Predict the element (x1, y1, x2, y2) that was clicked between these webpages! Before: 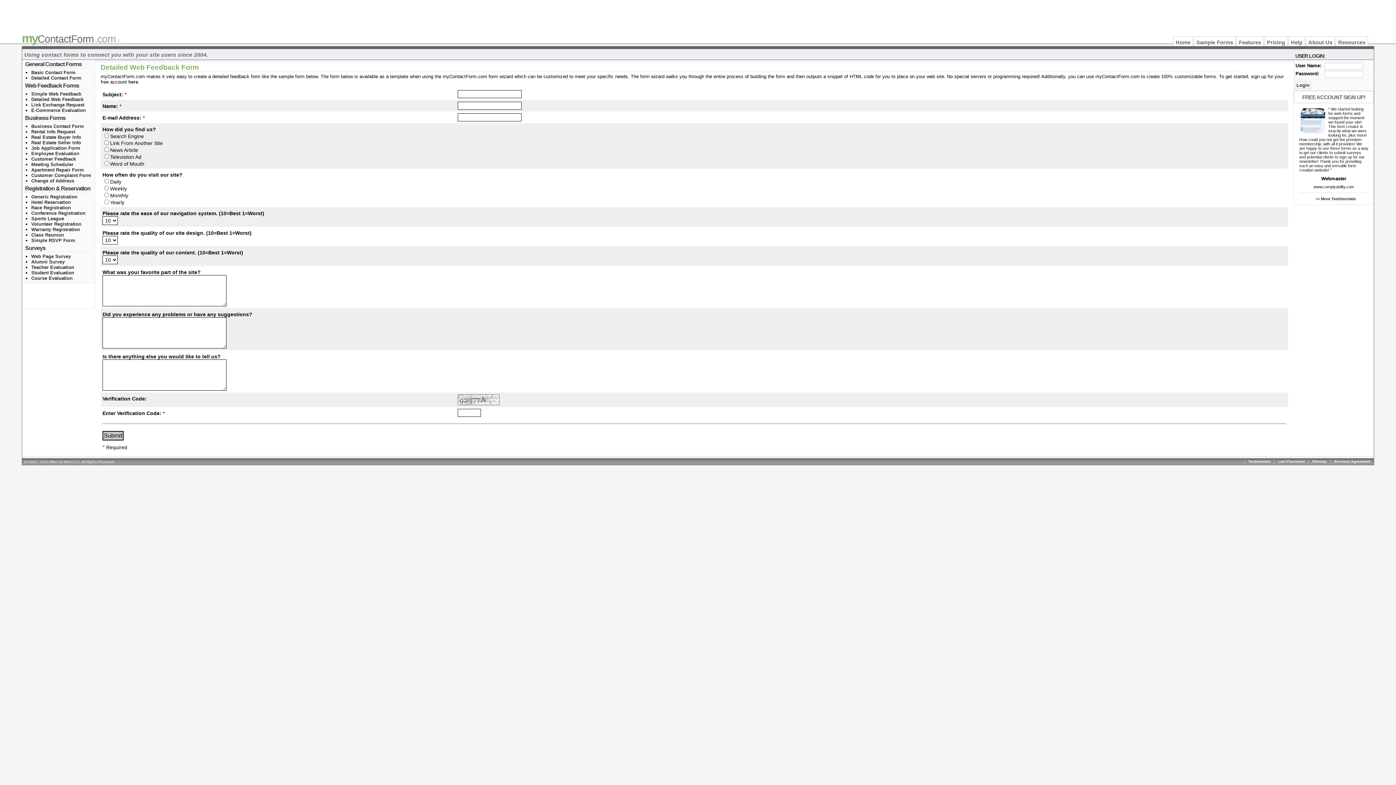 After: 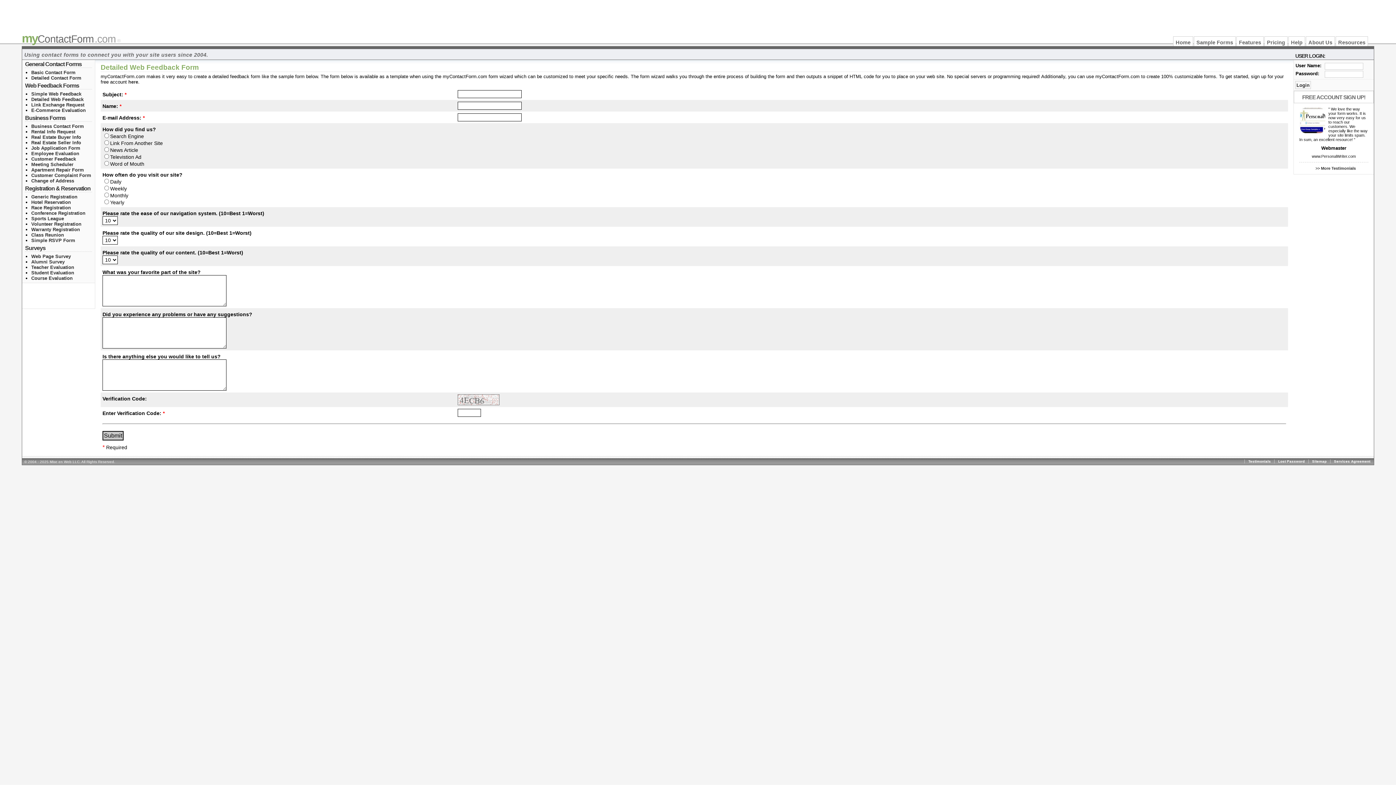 Action: bbox: (31, 96, 83, 102) label: Detailed Web Feedback